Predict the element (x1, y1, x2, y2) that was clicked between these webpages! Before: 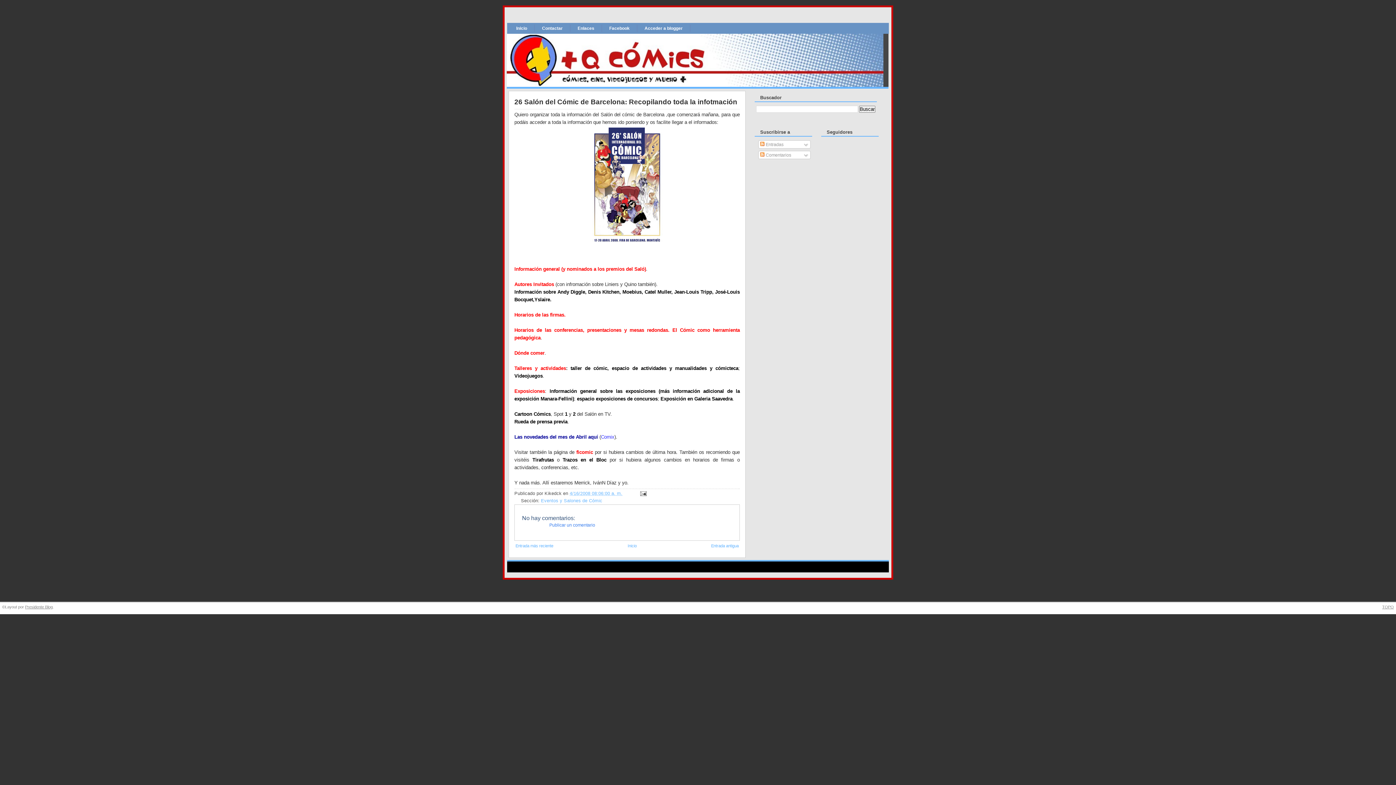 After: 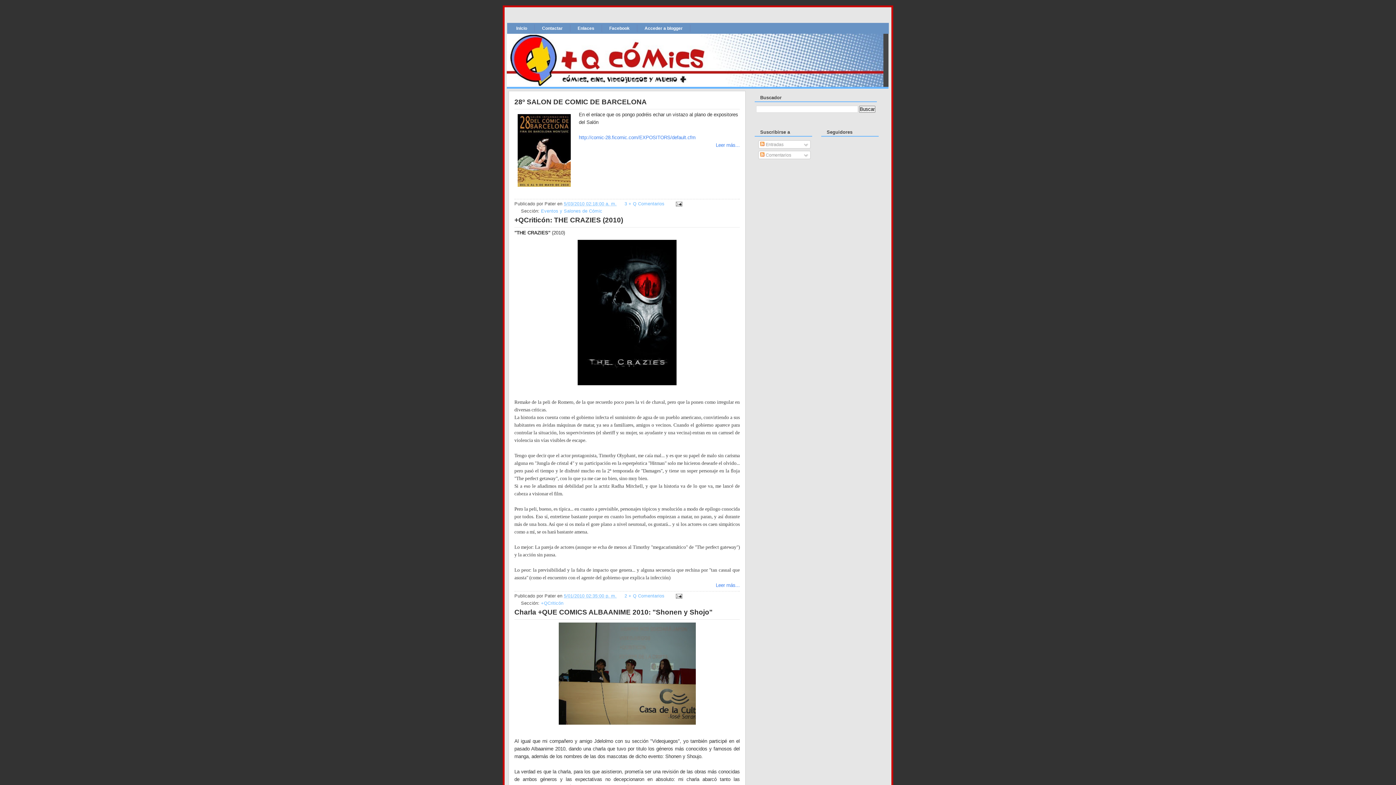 Action: label: Inicio bbox: (627, 541, 636, 552)